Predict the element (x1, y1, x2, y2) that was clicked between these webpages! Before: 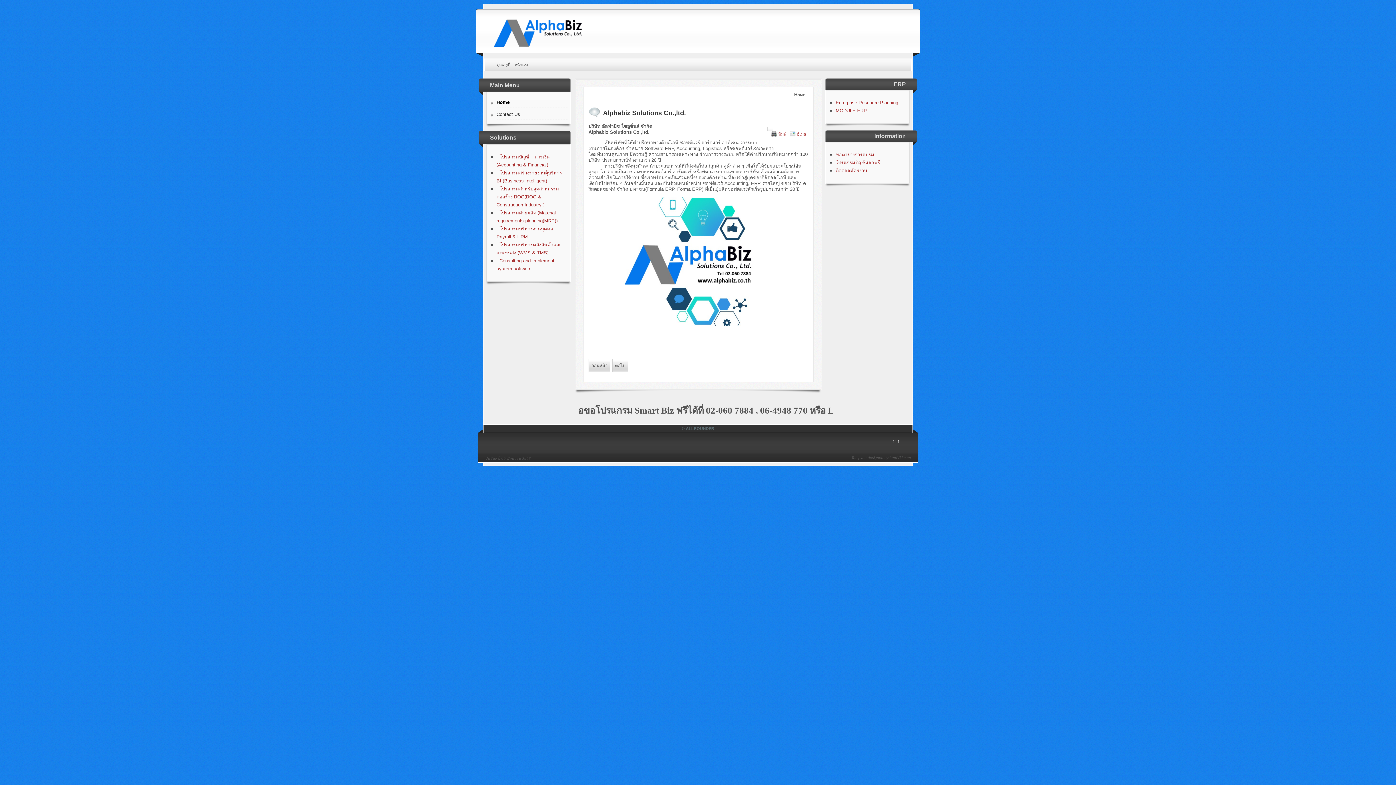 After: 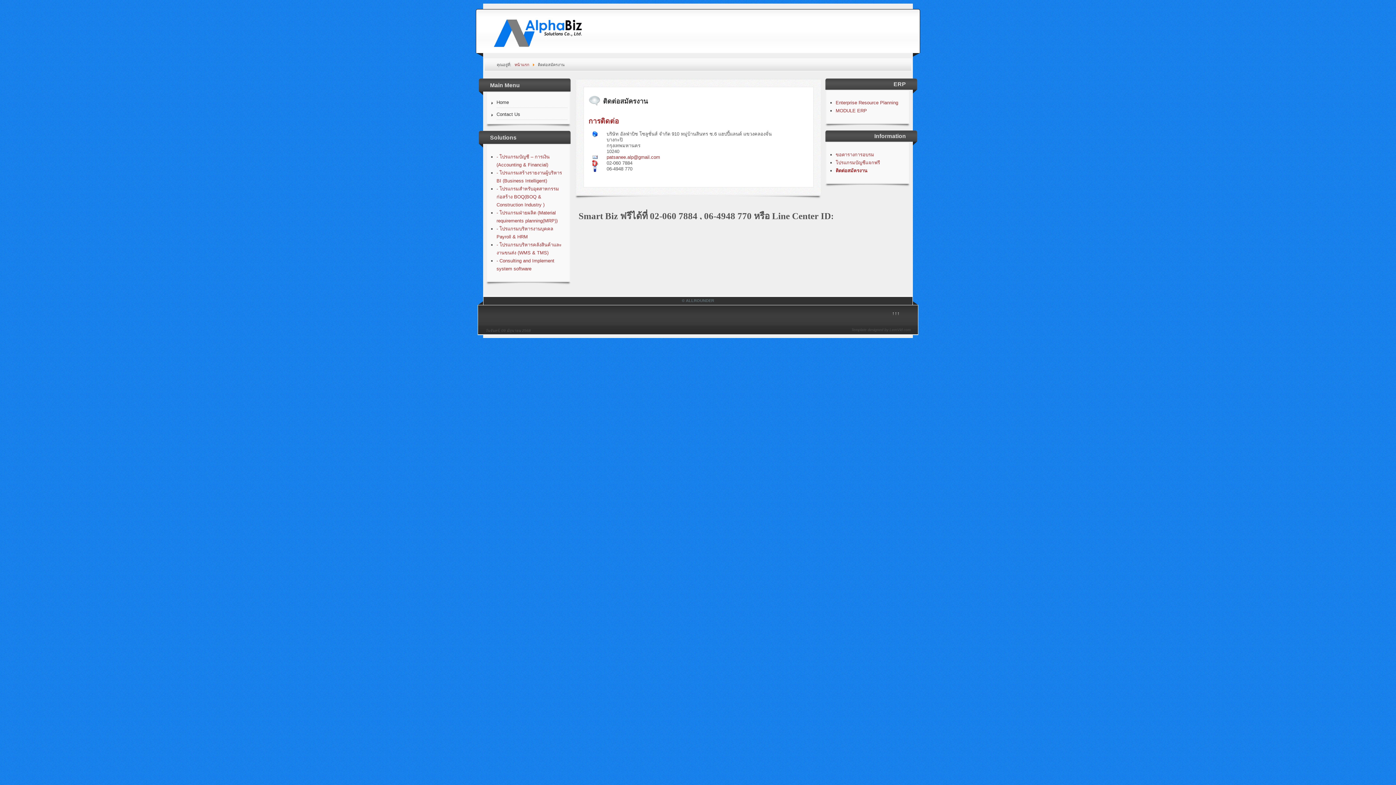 Action: bbox: (835, 168, 867, 173) label: ติดต่อสมัครงาน